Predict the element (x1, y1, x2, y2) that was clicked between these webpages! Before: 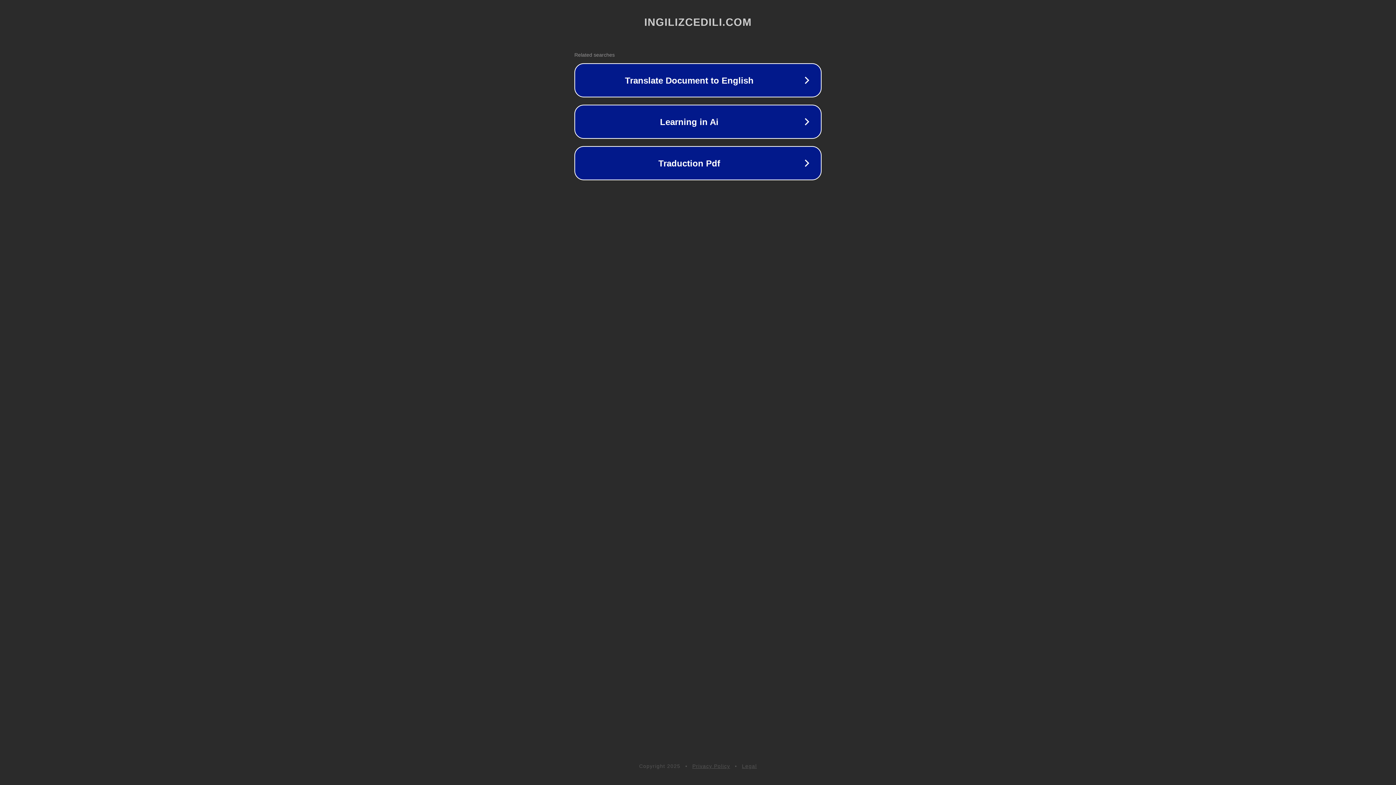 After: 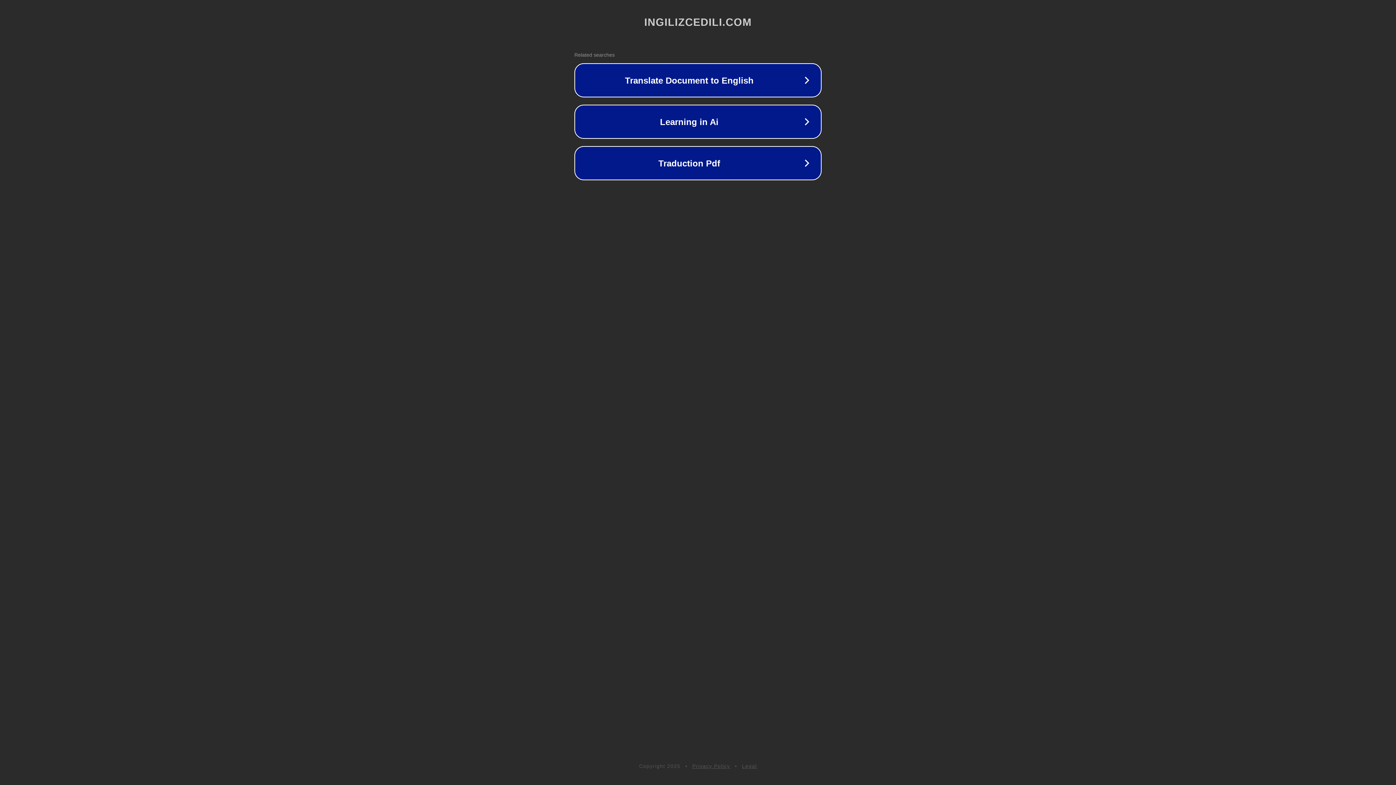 Action: bbox: (742, 763, 757, 769) label: Legal